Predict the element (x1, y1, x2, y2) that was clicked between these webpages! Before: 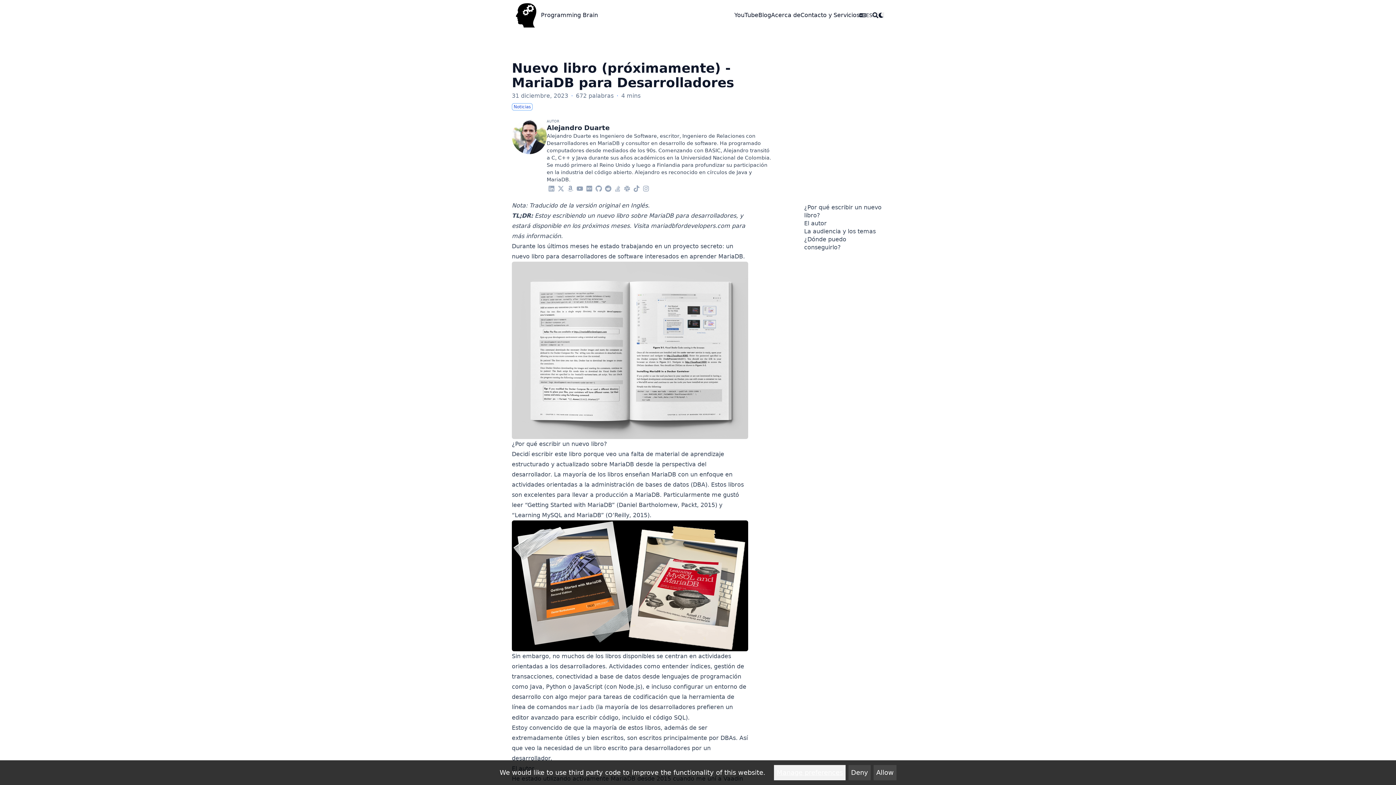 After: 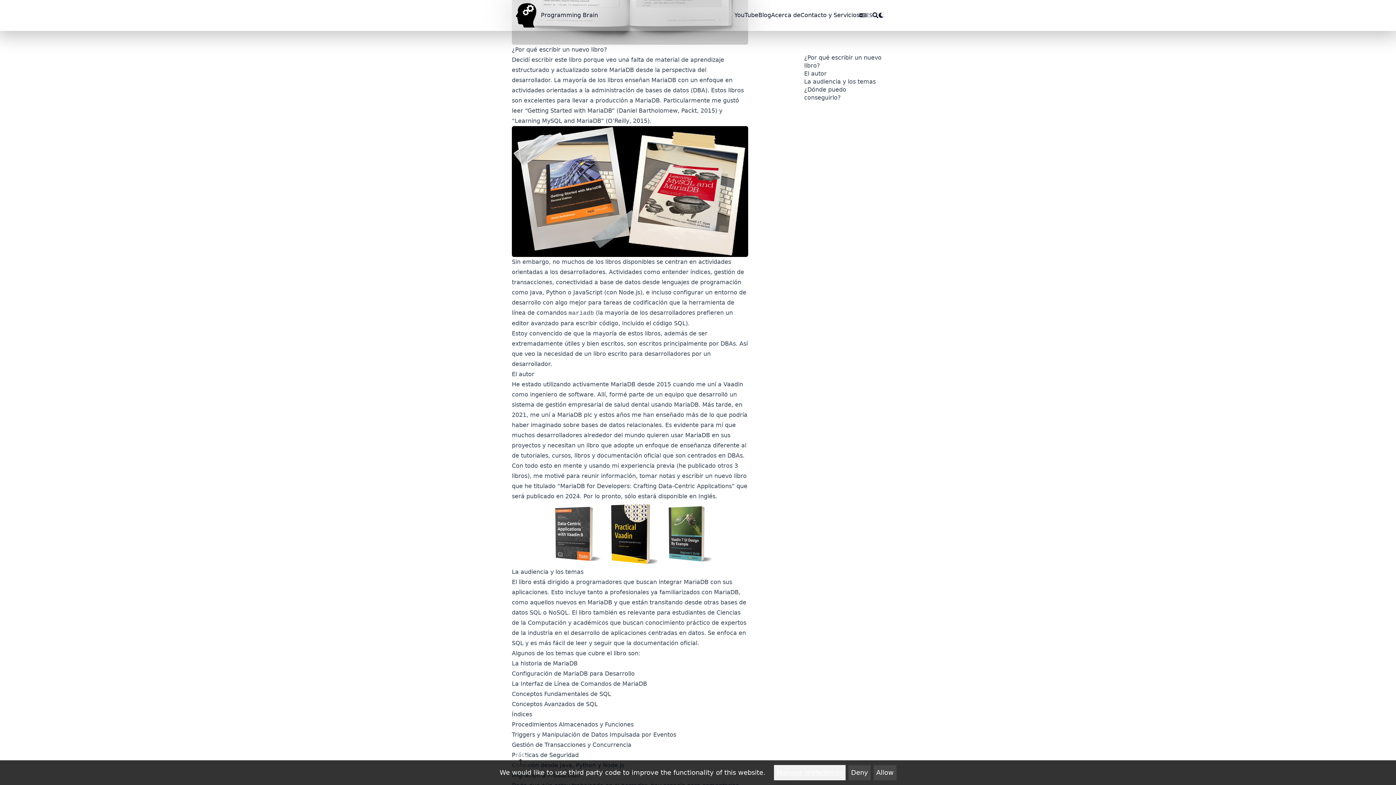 Action: bbox: (512, 440, 516, 447) label: Ancla